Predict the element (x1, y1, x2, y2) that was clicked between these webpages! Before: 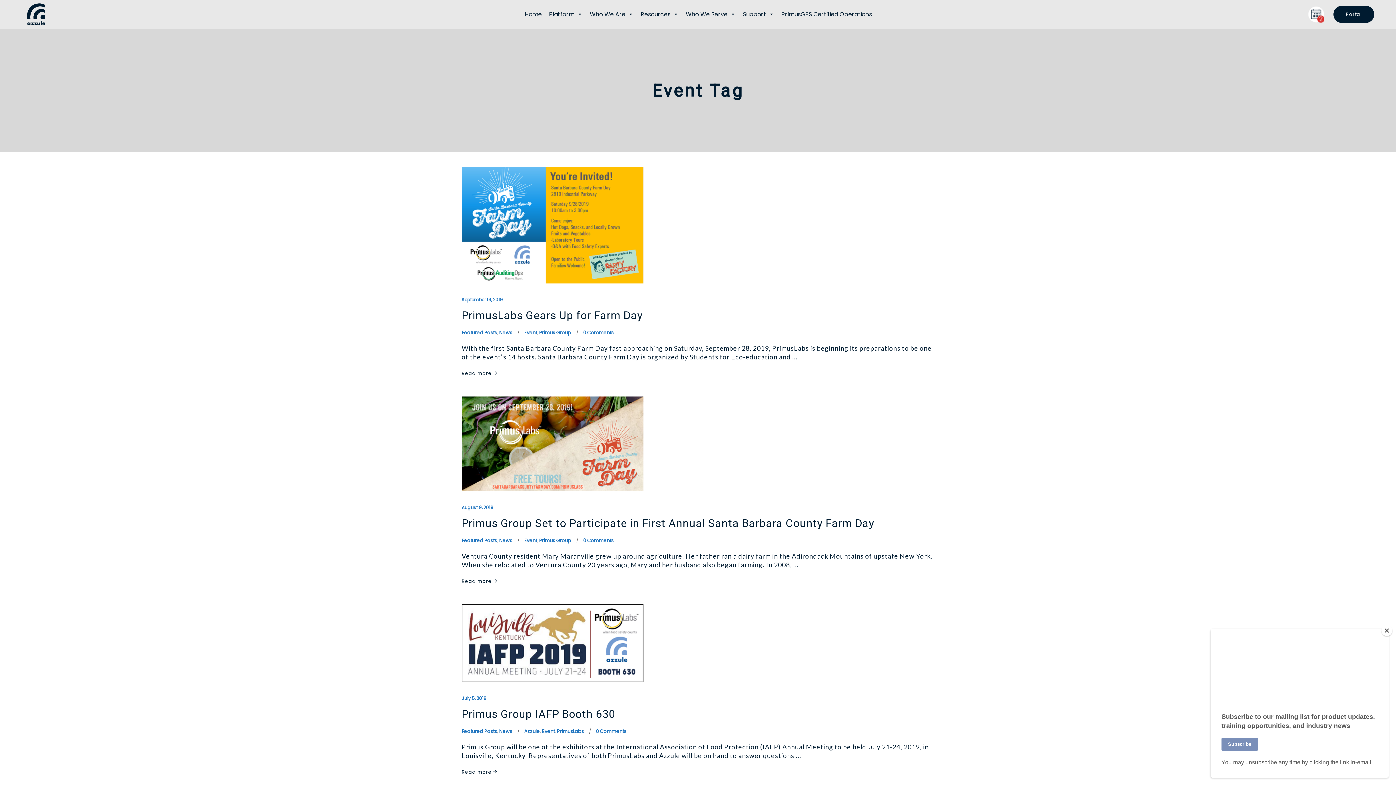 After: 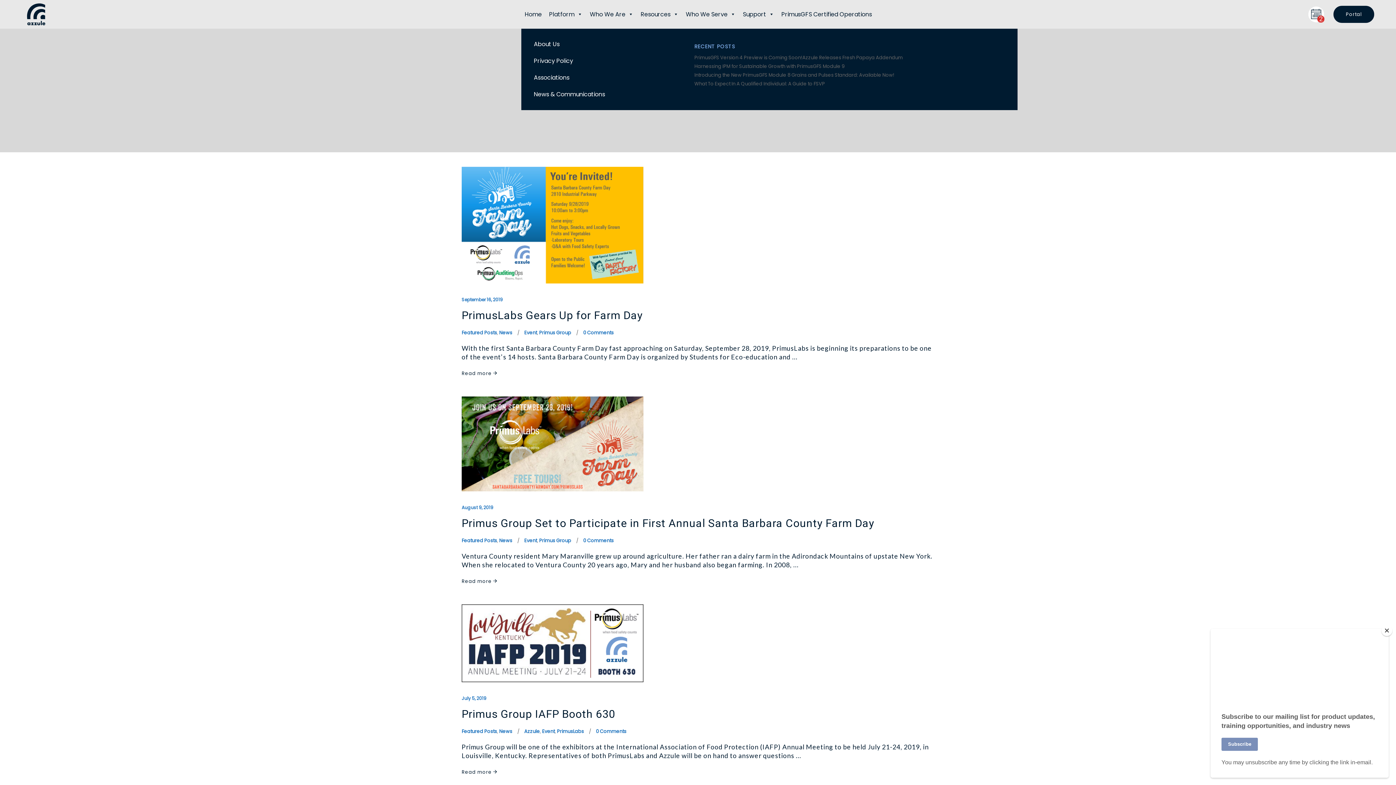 Action: bbox: (586, 0, 637, 28) label: Who We Are